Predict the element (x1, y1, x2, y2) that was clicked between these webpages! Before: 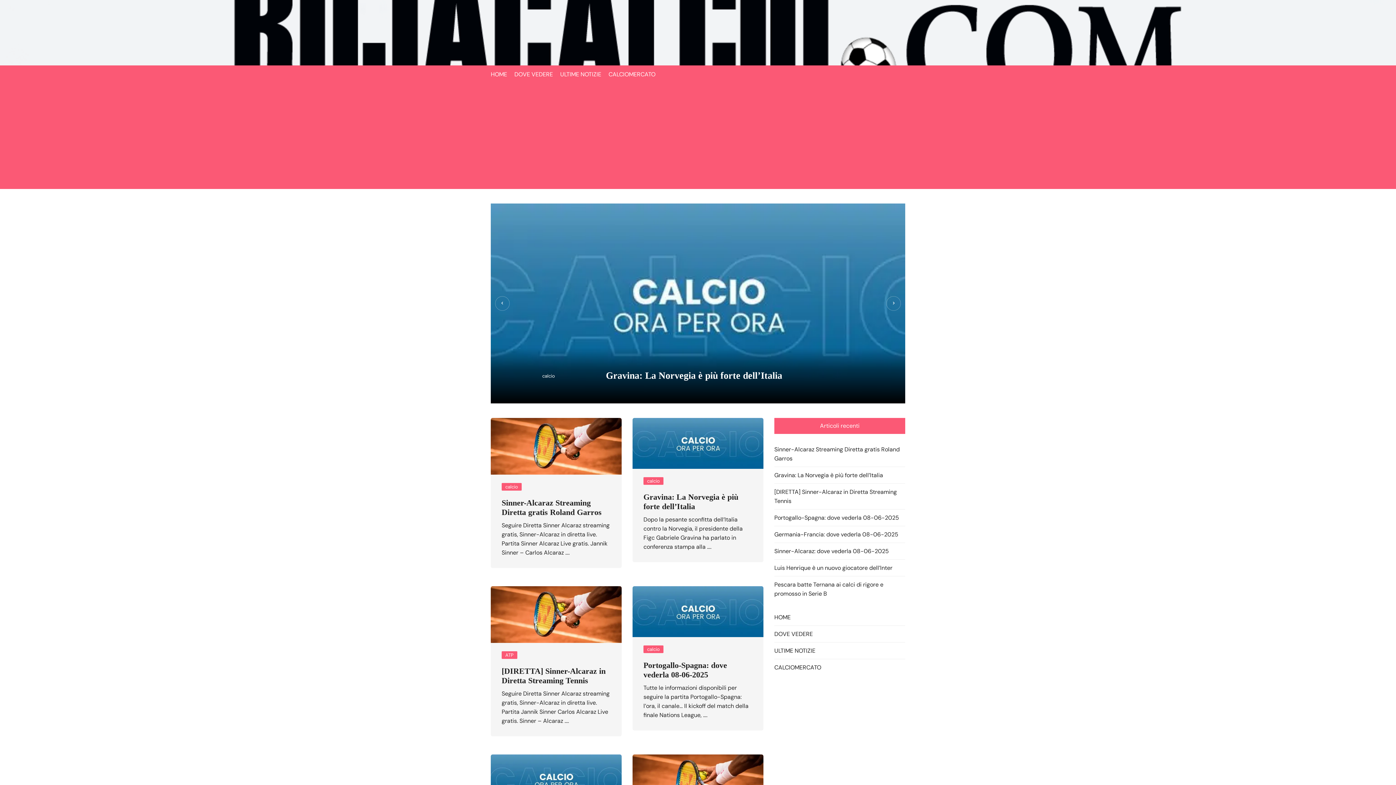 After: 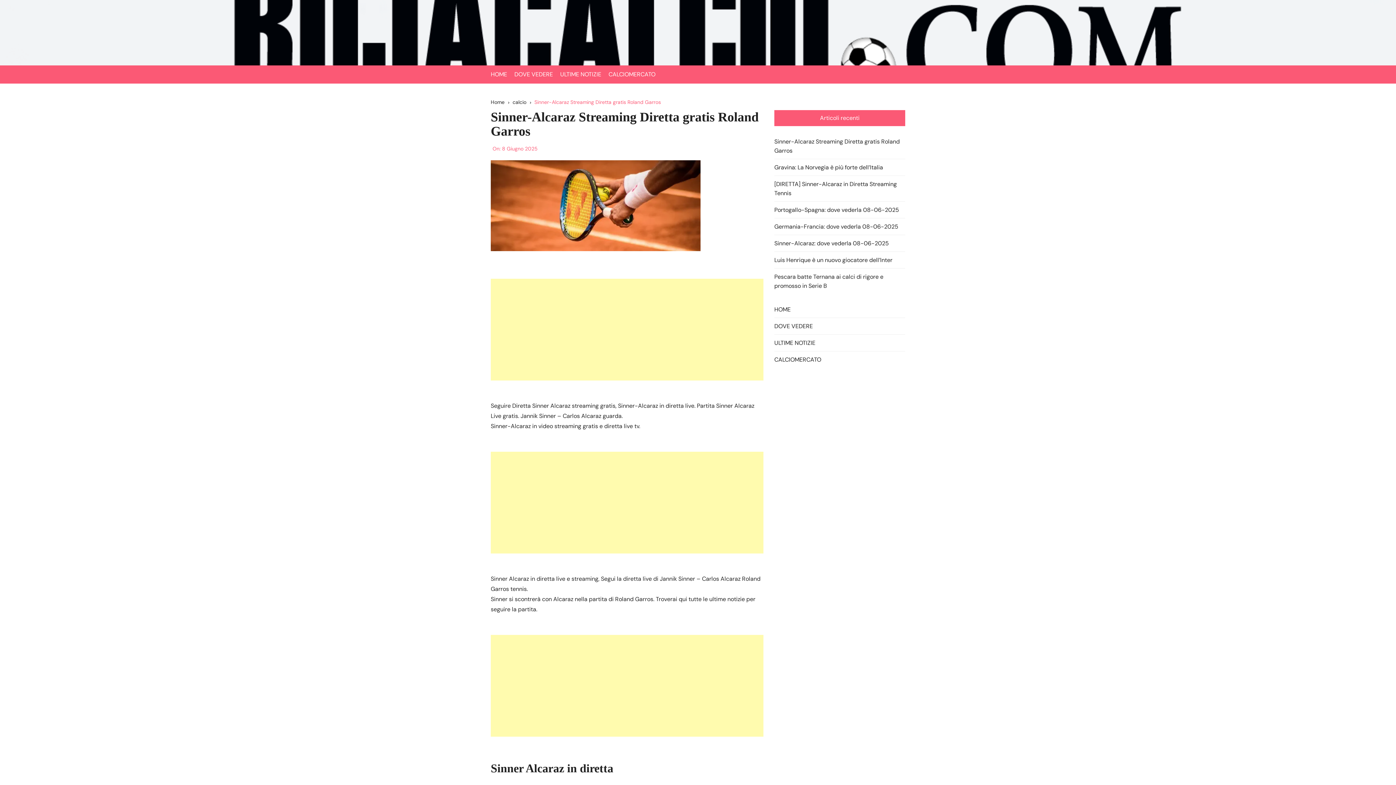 Action: label: Sinner-Alcaraz Streaming Diretta gratis Roland Garros bbox: (774, 445, 905, 463)